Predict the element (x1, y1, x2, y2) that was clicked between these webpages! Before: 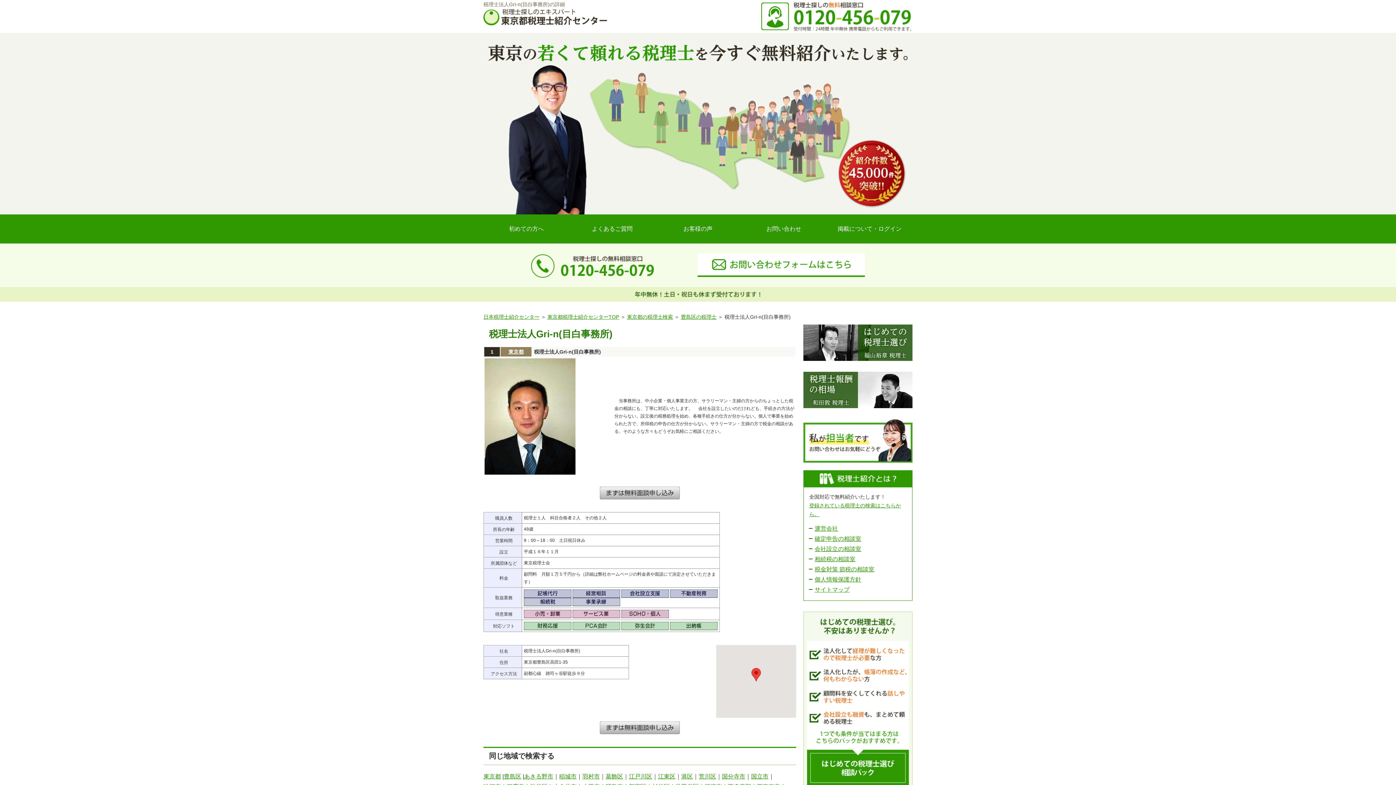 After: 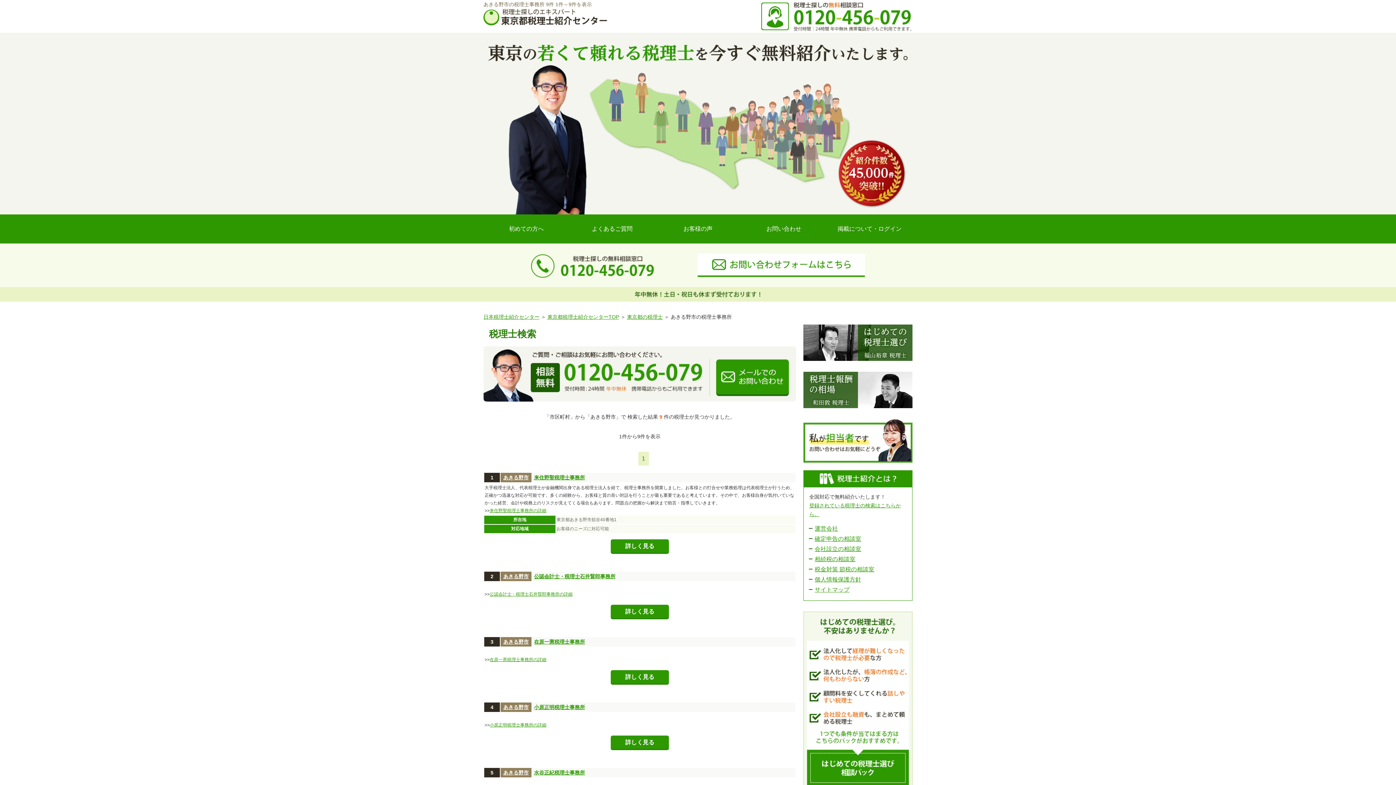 Action: label: あきる野市 bbox: (524, 773, 553, 779)